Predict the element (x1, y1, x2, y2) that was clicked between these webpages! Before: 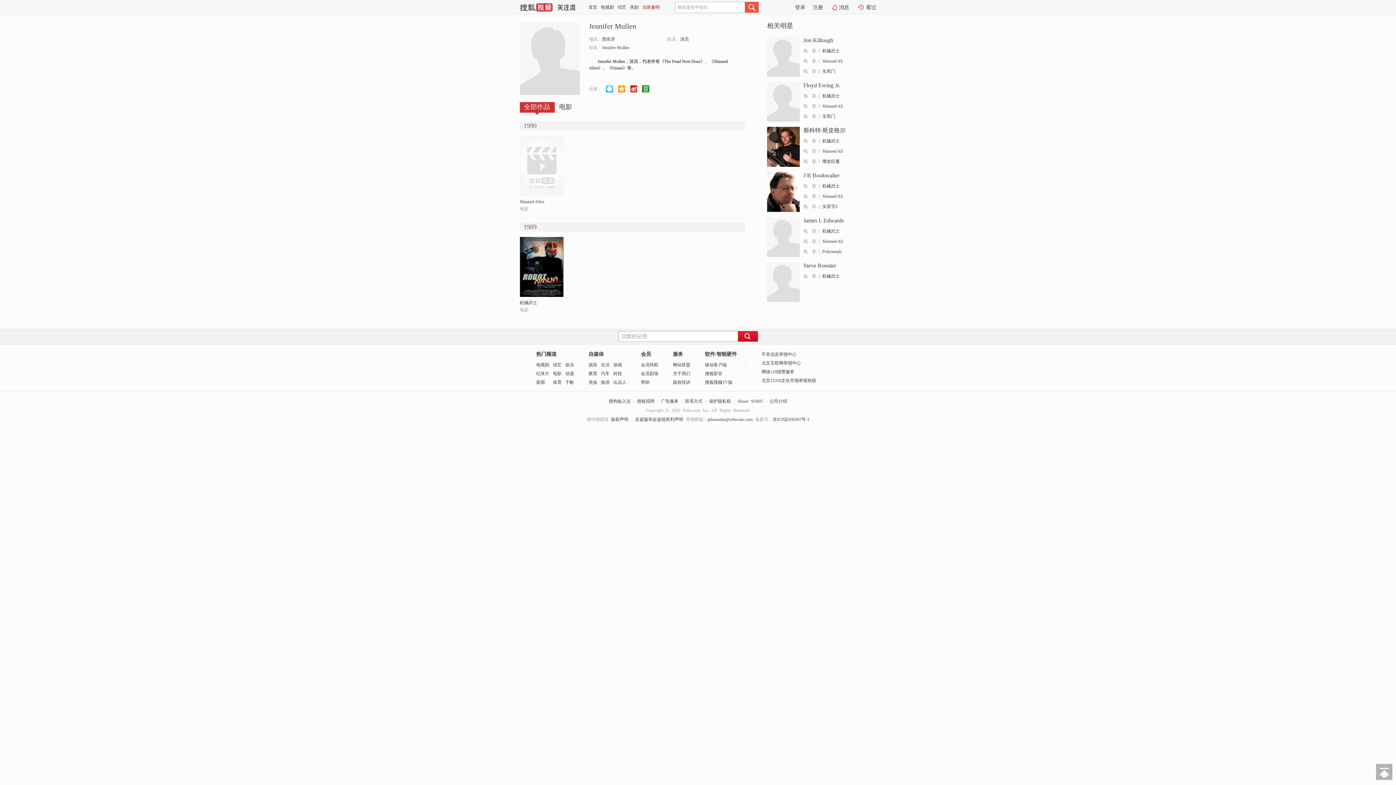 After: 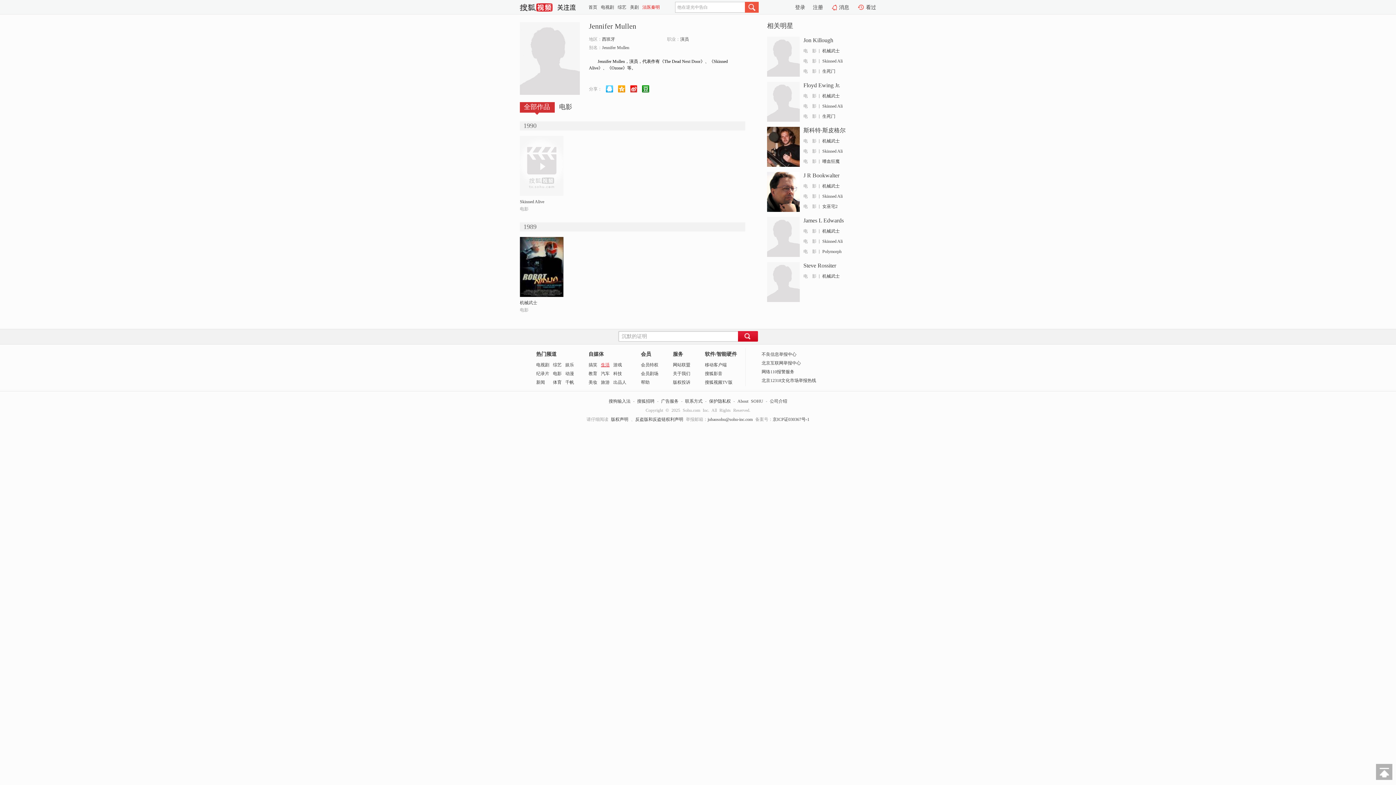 Action: label: 生活 bbox: (601, 362, 609, 367)